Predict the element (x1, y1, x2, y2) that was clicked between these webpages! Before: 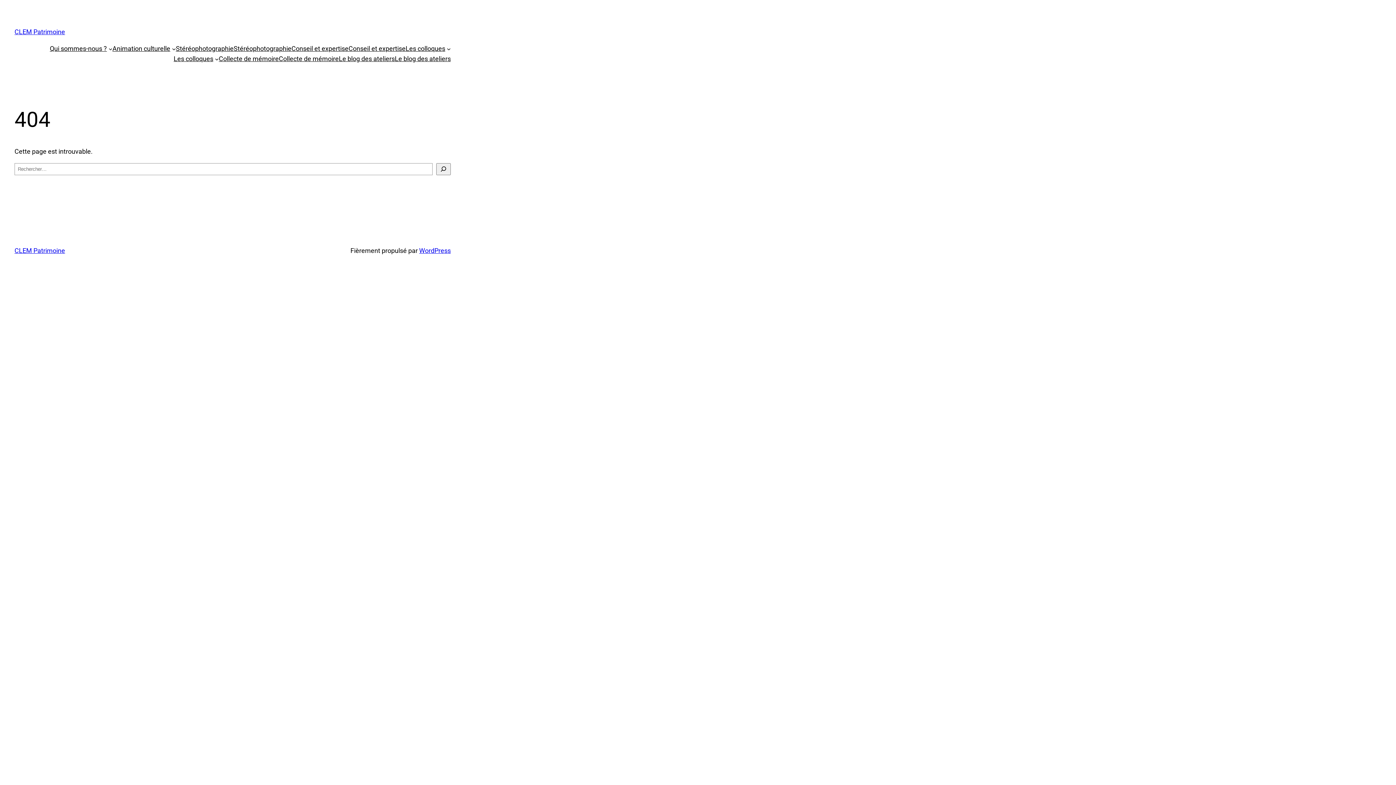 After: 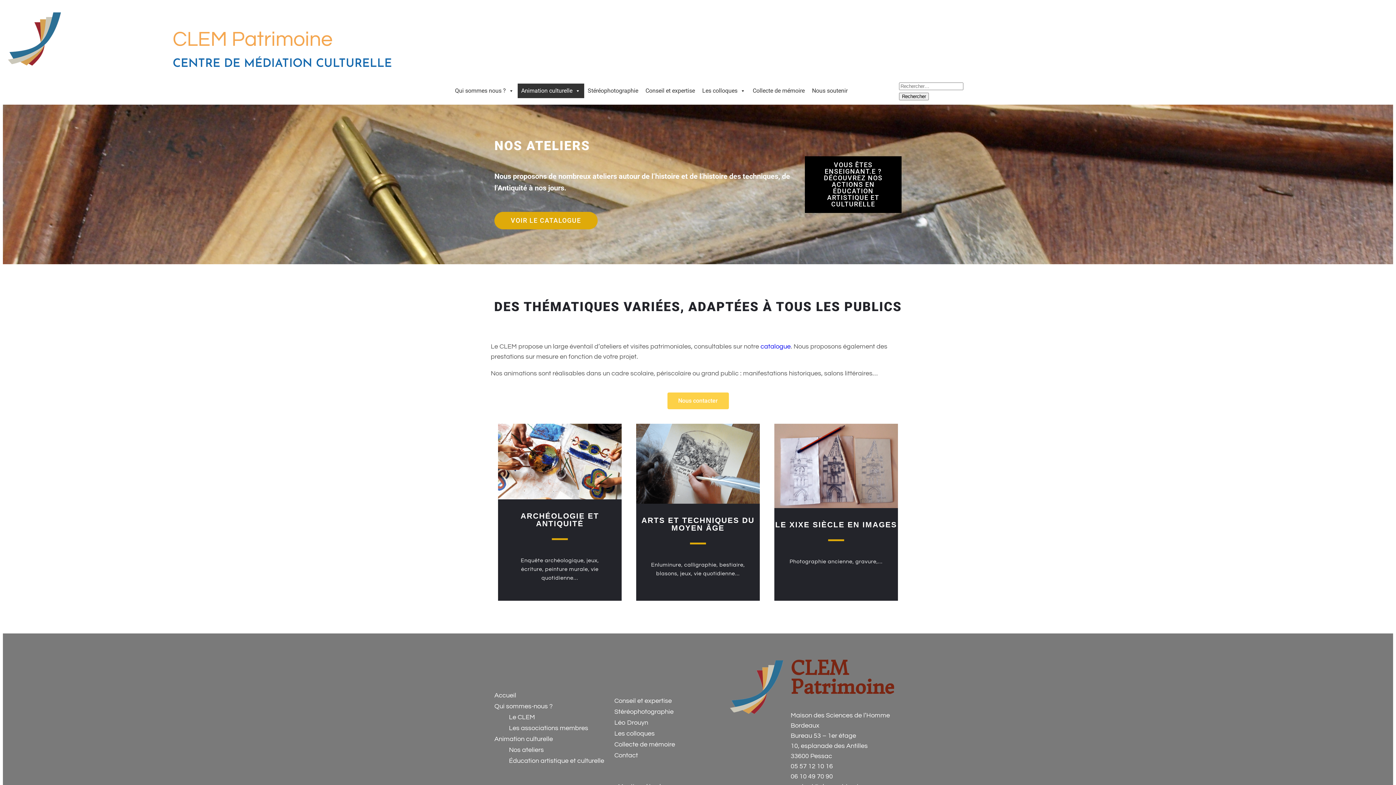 Action: label: Animation culturelle bbox: (112, 43, 170, 53)